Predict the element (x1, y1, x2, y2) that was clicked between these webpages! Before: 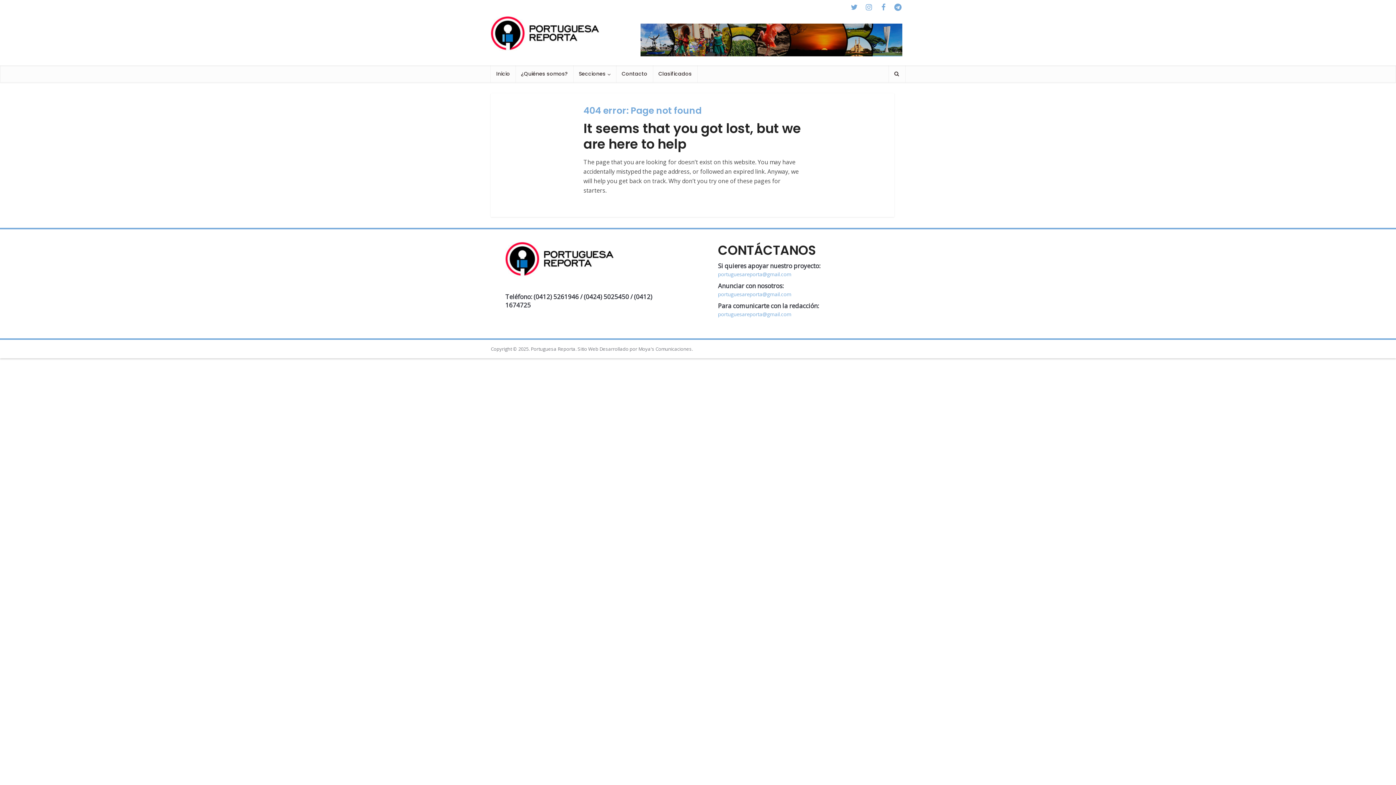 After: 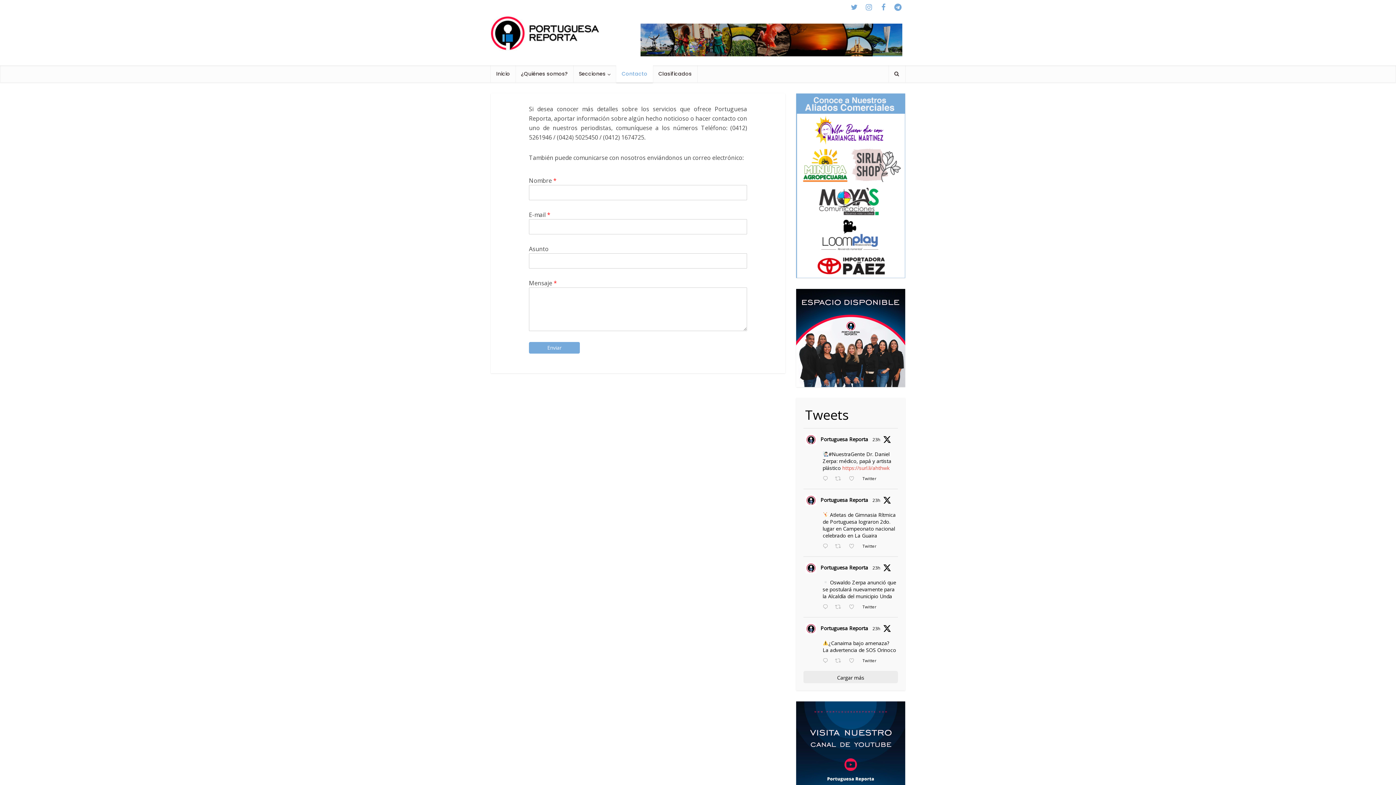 Action: label: Contacto bbox: (616, 65, 653, 82)